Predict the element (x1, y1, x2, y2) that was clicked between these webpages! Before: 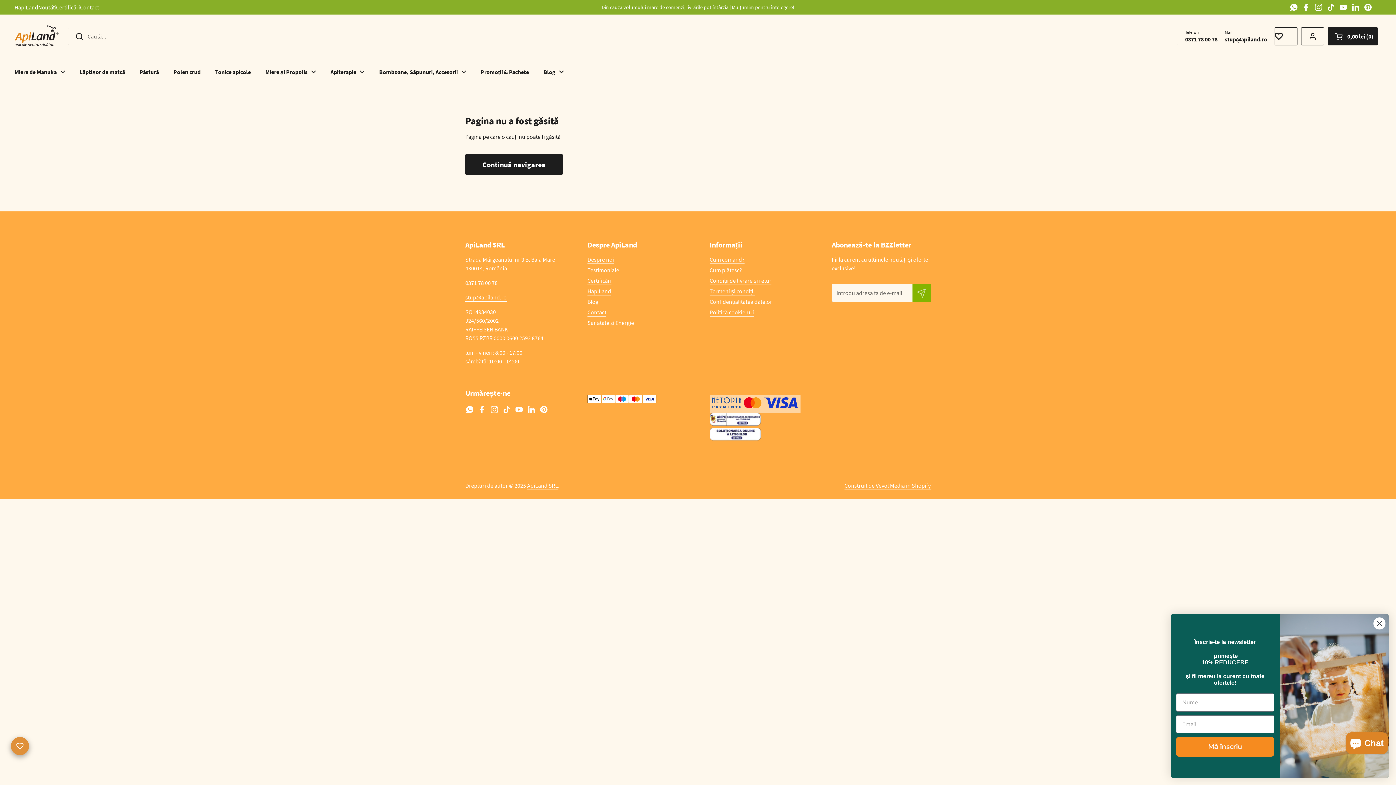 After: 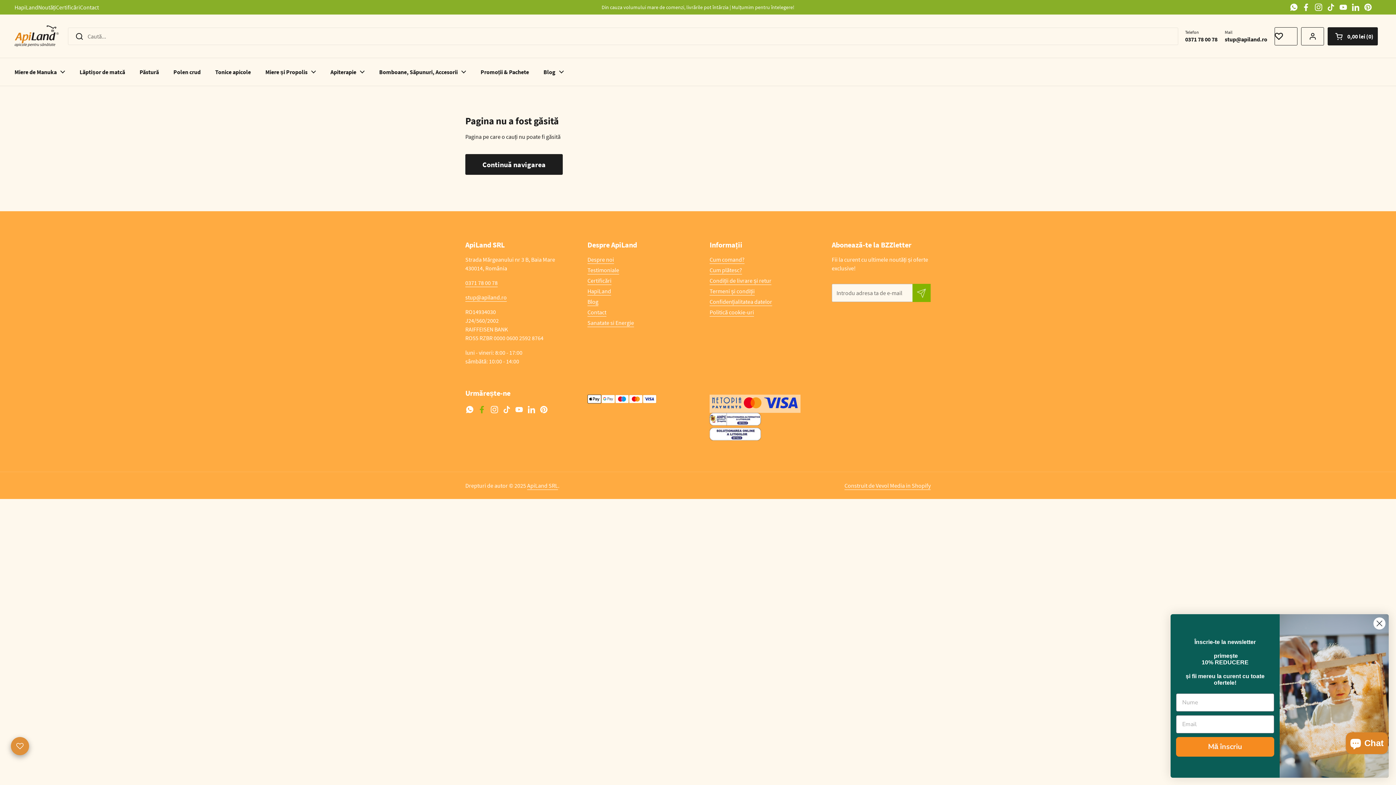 Action: label: Facebook bbox: (477, 405, 486, 414)